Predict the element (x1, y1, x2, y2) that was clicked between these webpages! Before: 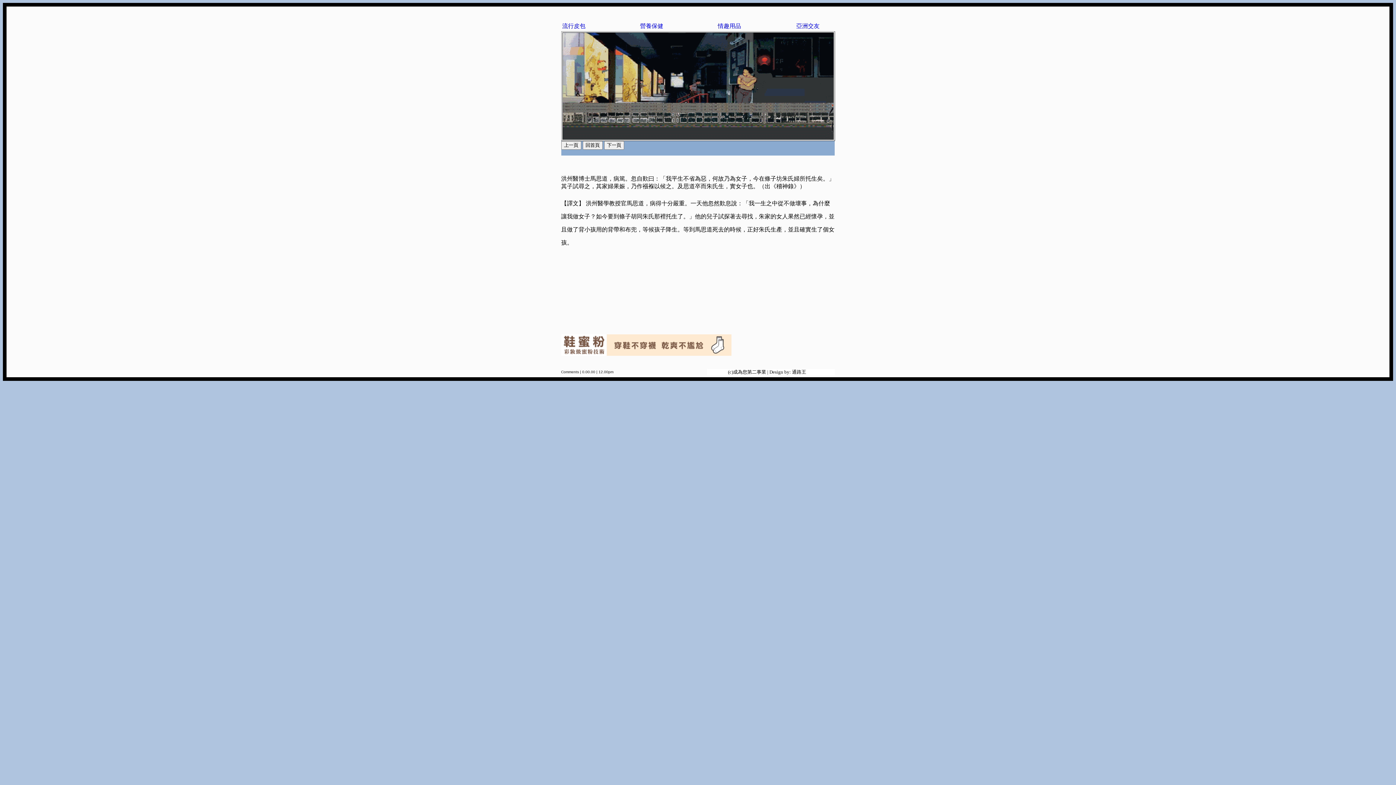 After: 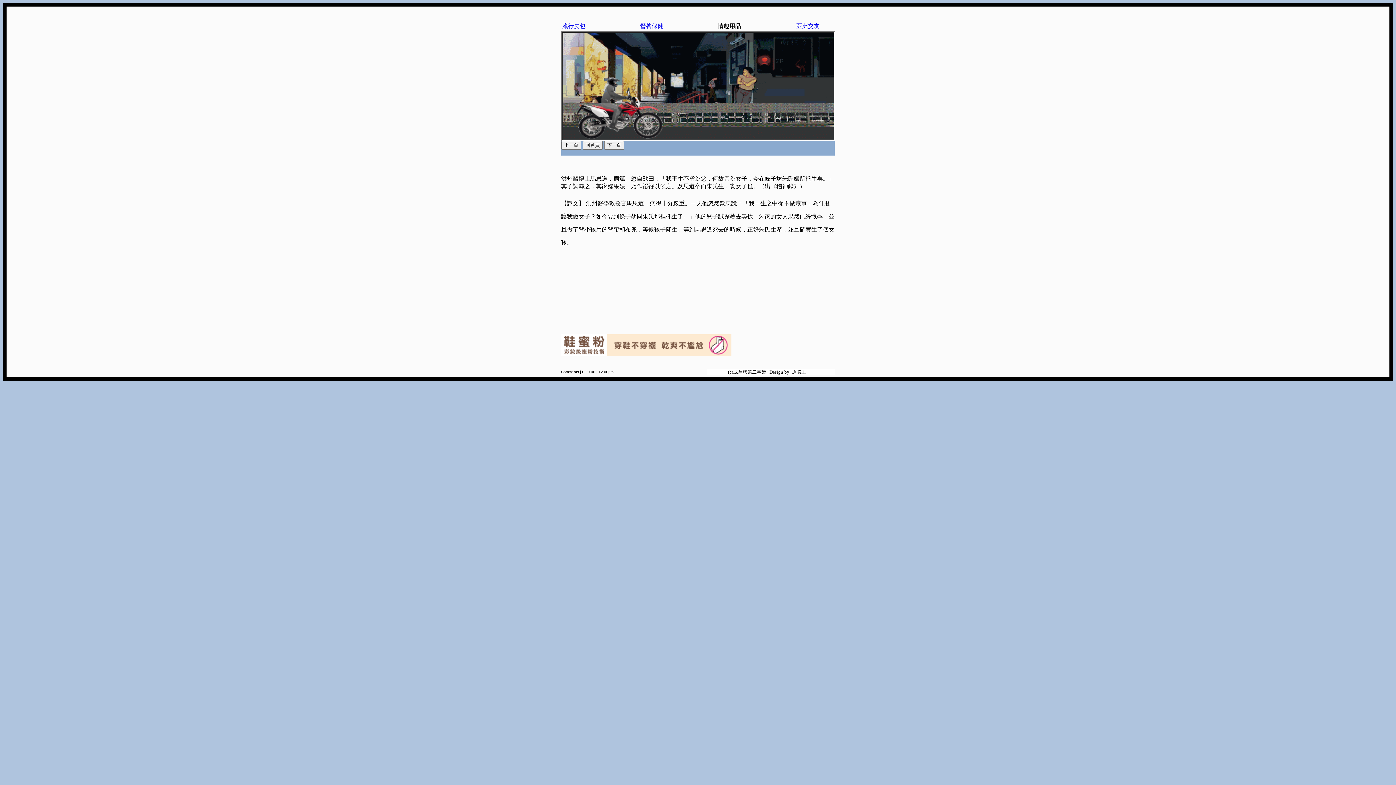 Action: label: 情趣用品 bbox: (718, 22, 741, 29)